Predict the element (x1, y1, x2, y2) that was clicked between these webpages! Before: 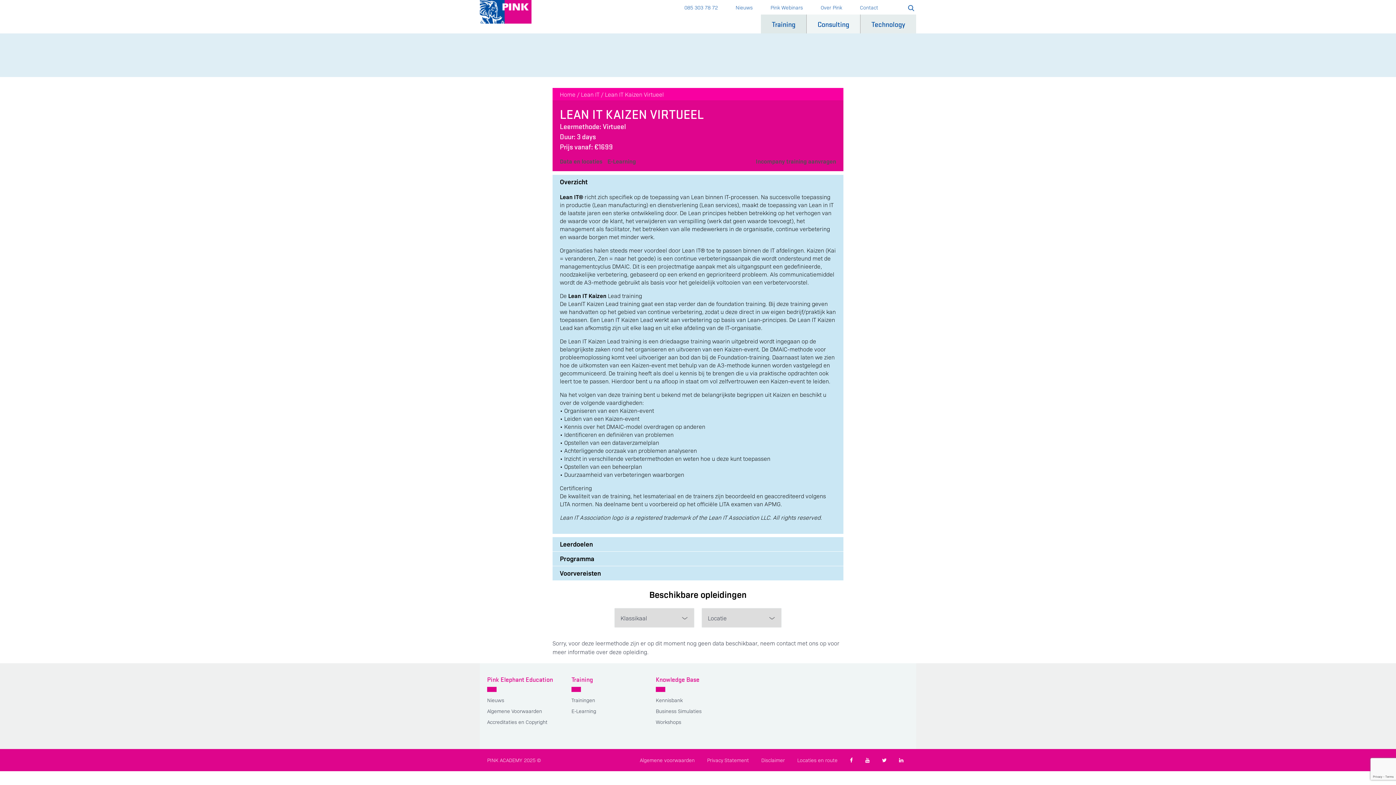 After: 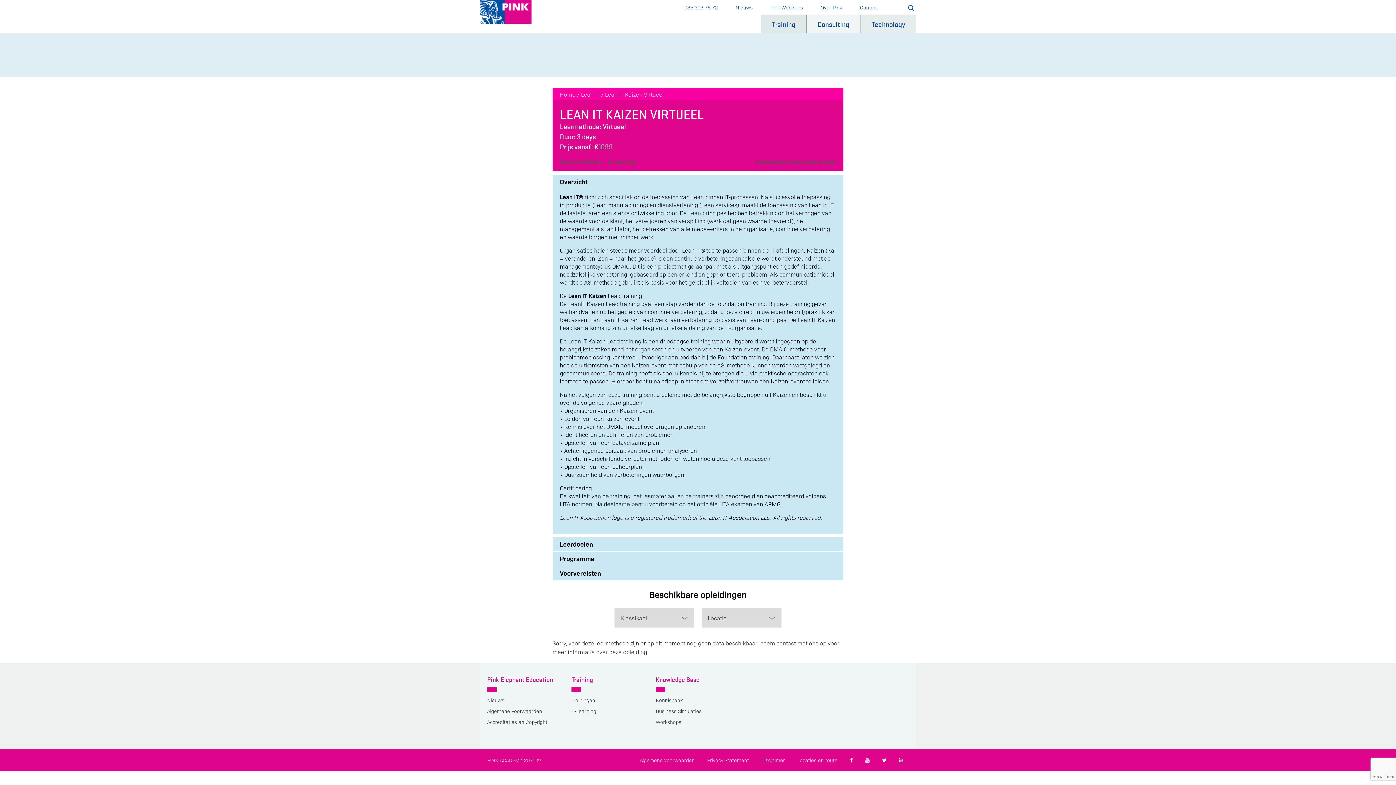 Action: label: Data en locaties bbox: (560, 158, 602, 164)